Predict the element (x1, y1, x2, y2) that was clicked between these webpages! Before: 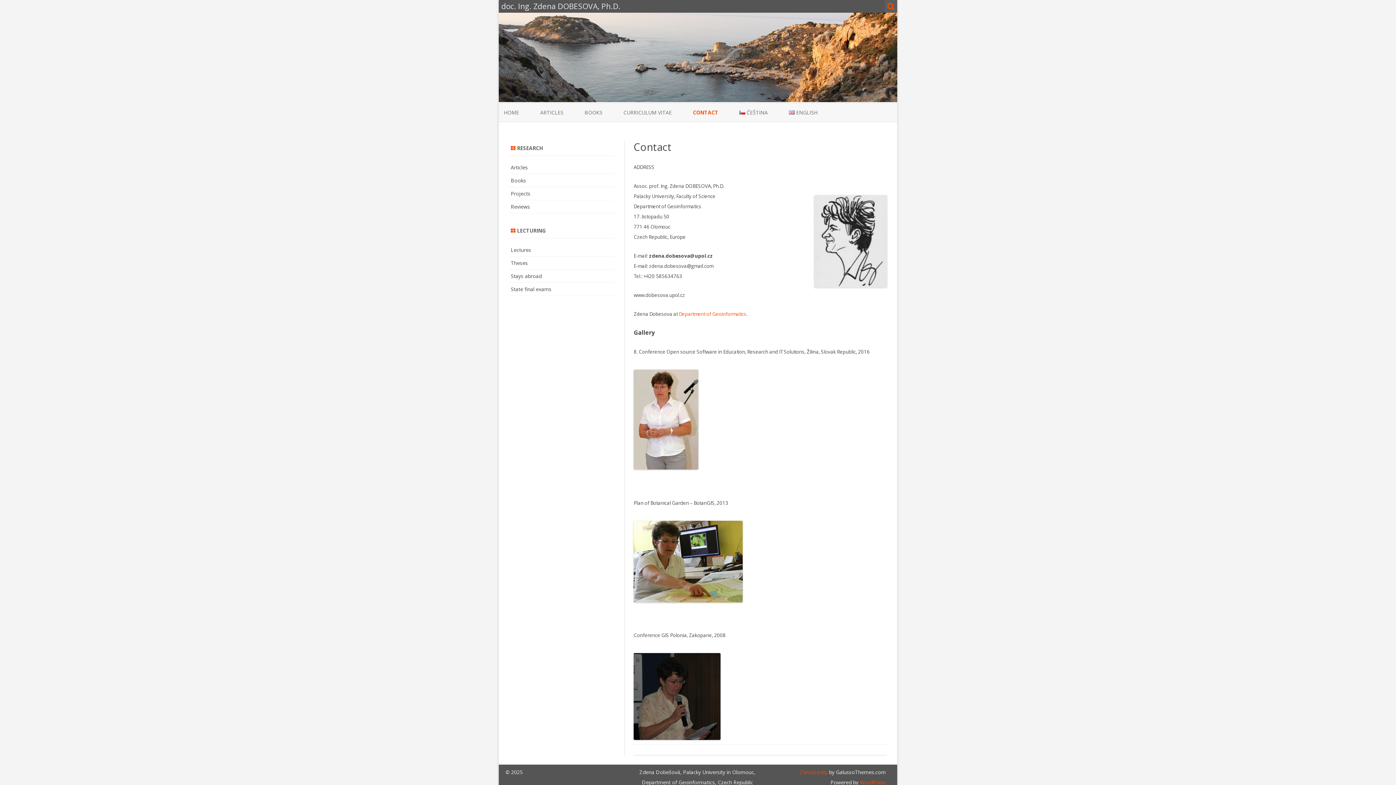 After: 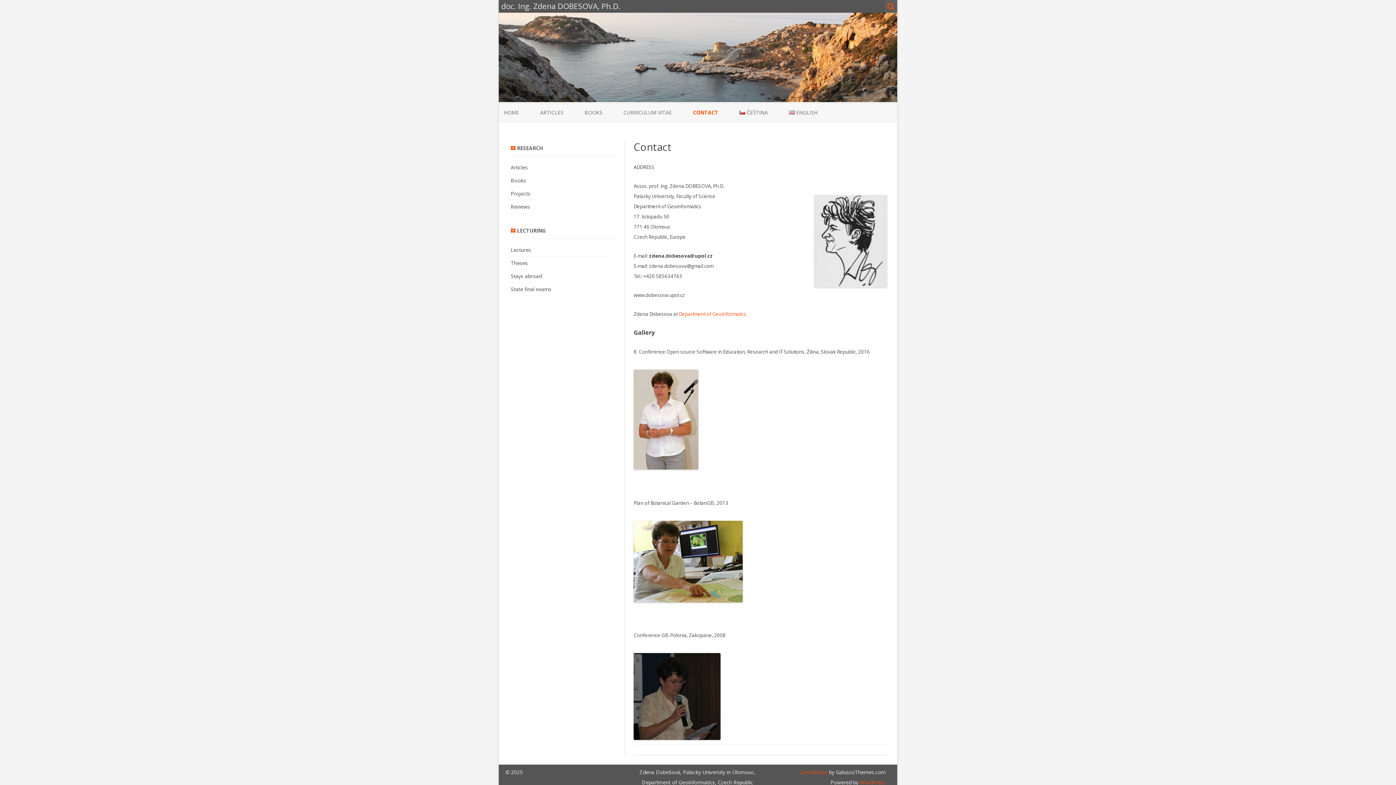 Action: bbox: (693, 103, 718, 121) label: CONTACT